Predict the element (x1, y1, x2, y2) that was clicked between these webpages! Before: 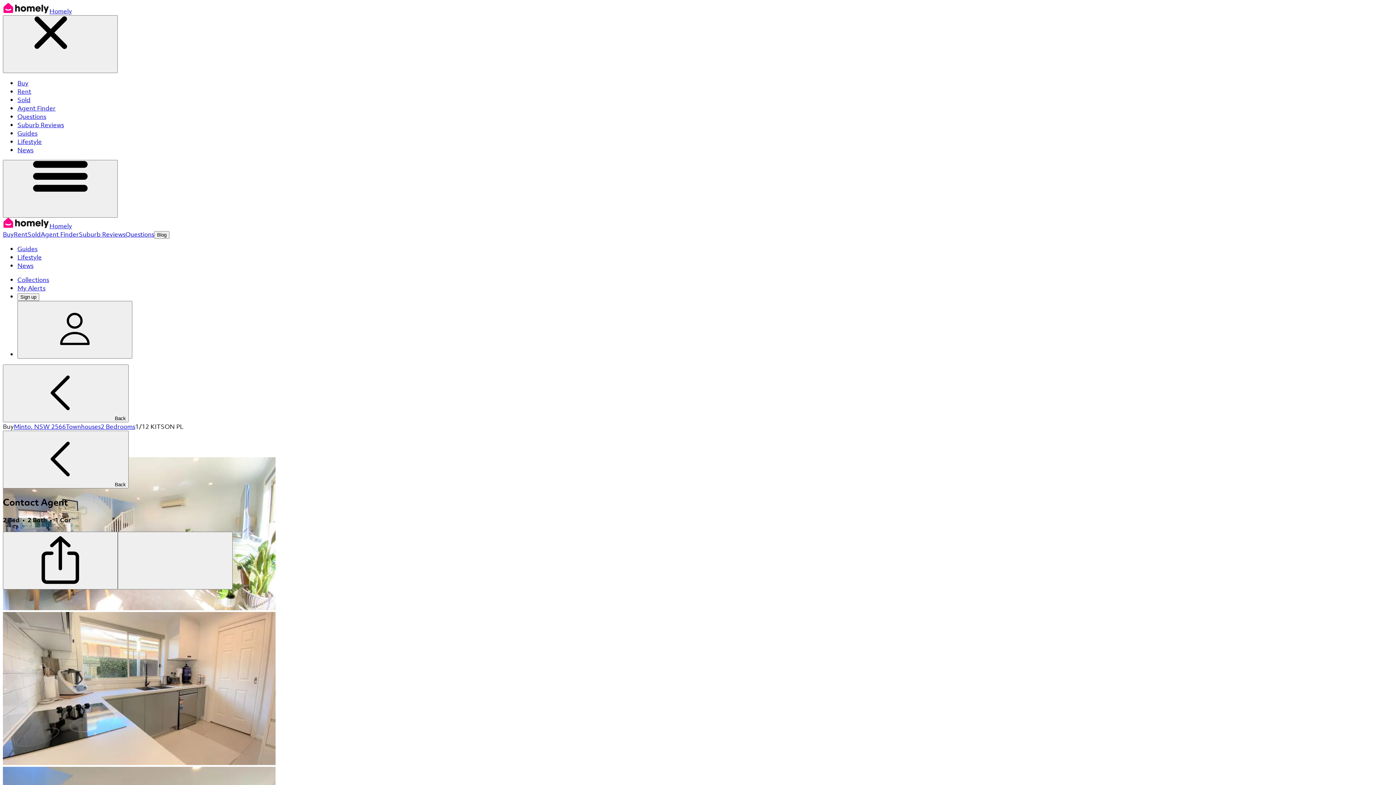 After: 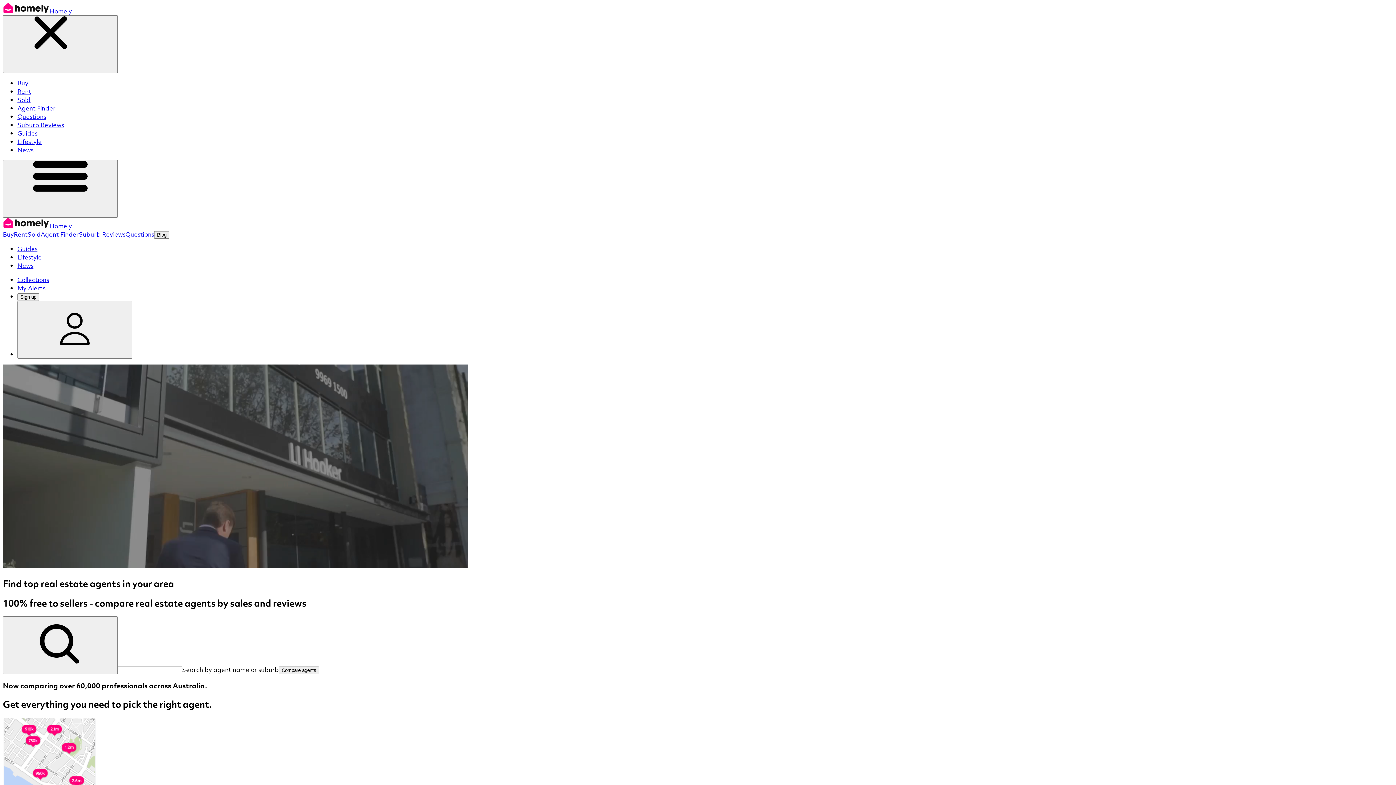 Action: bbox: (17, 104, 55, 112) label: Agent Finder